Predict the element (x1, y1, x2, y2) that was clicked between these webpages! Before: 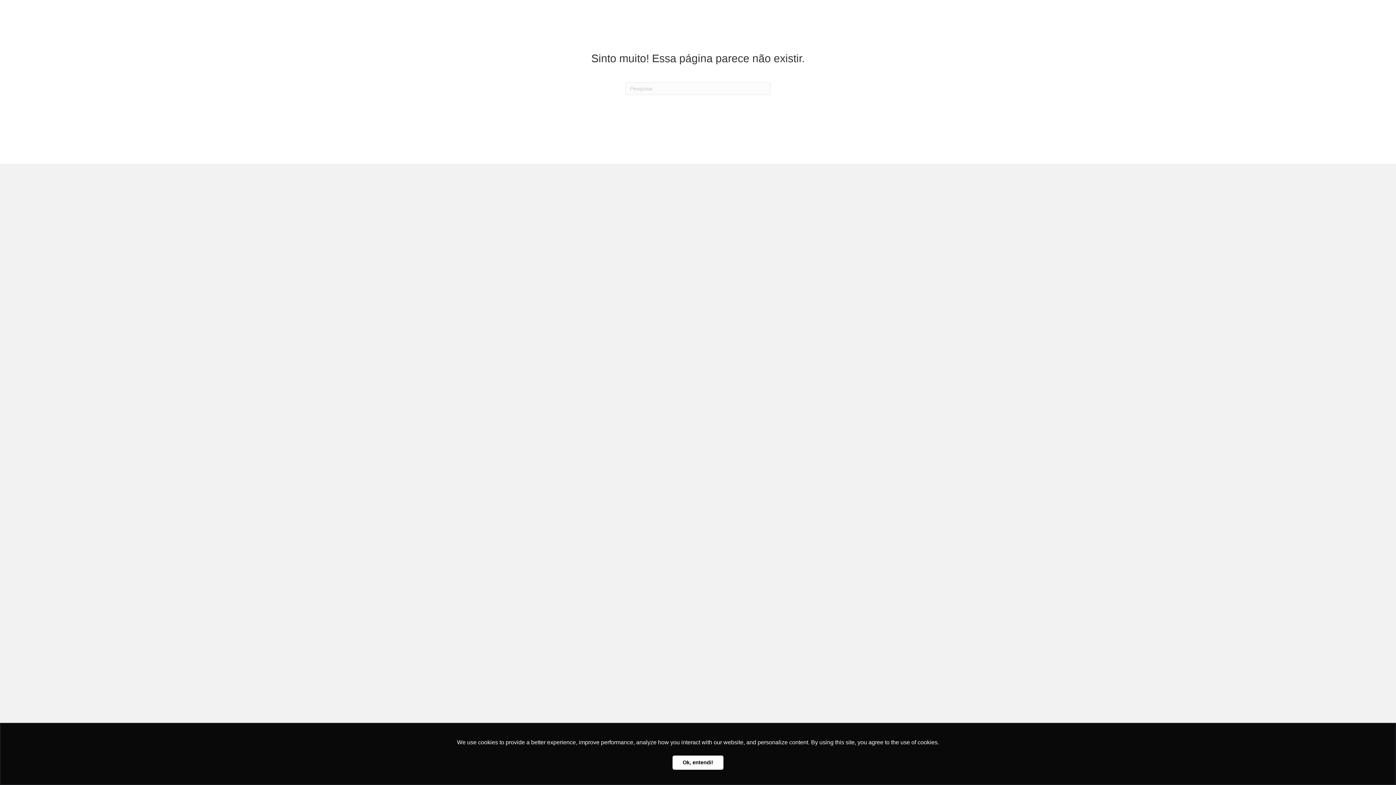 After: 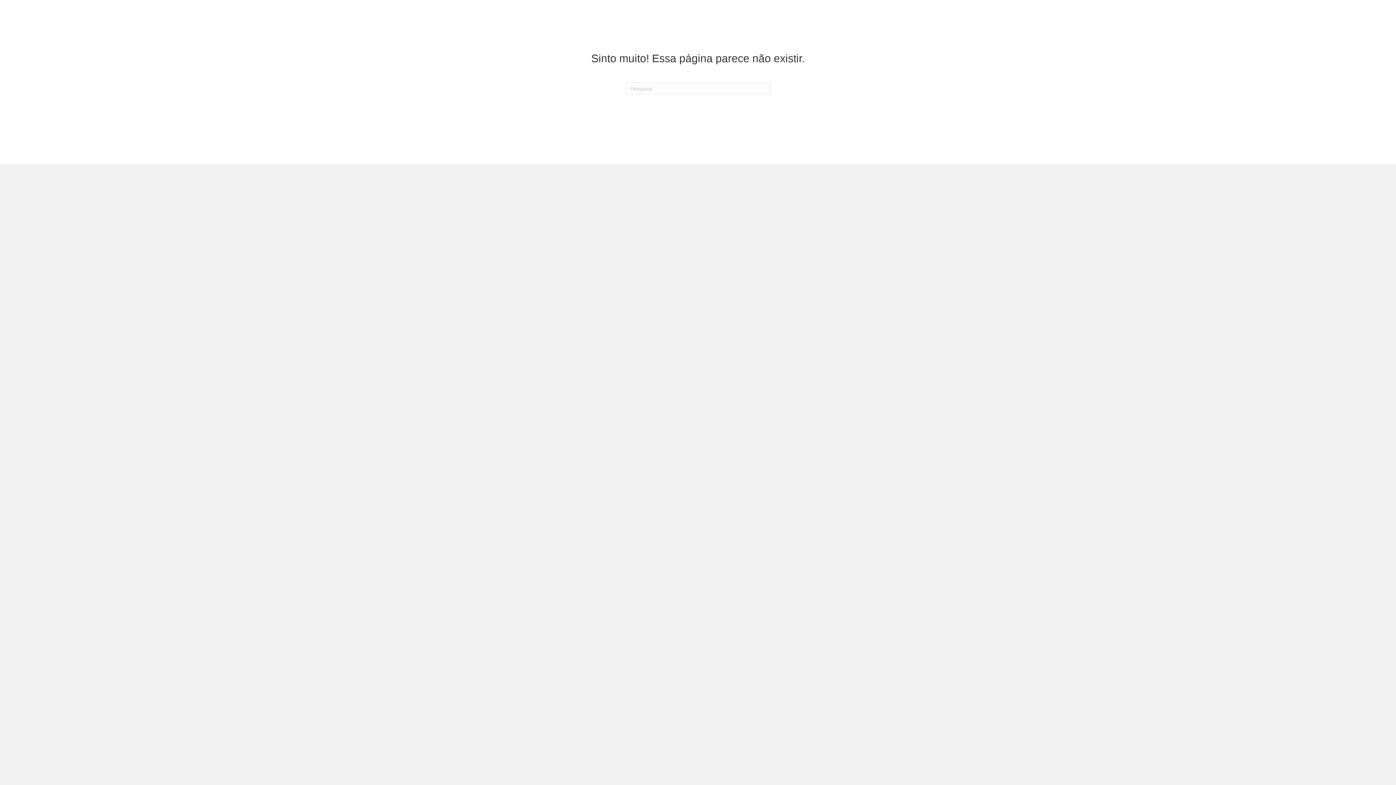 Action: bbox: (672, 755, 723, 770) label: dismiss cookie message